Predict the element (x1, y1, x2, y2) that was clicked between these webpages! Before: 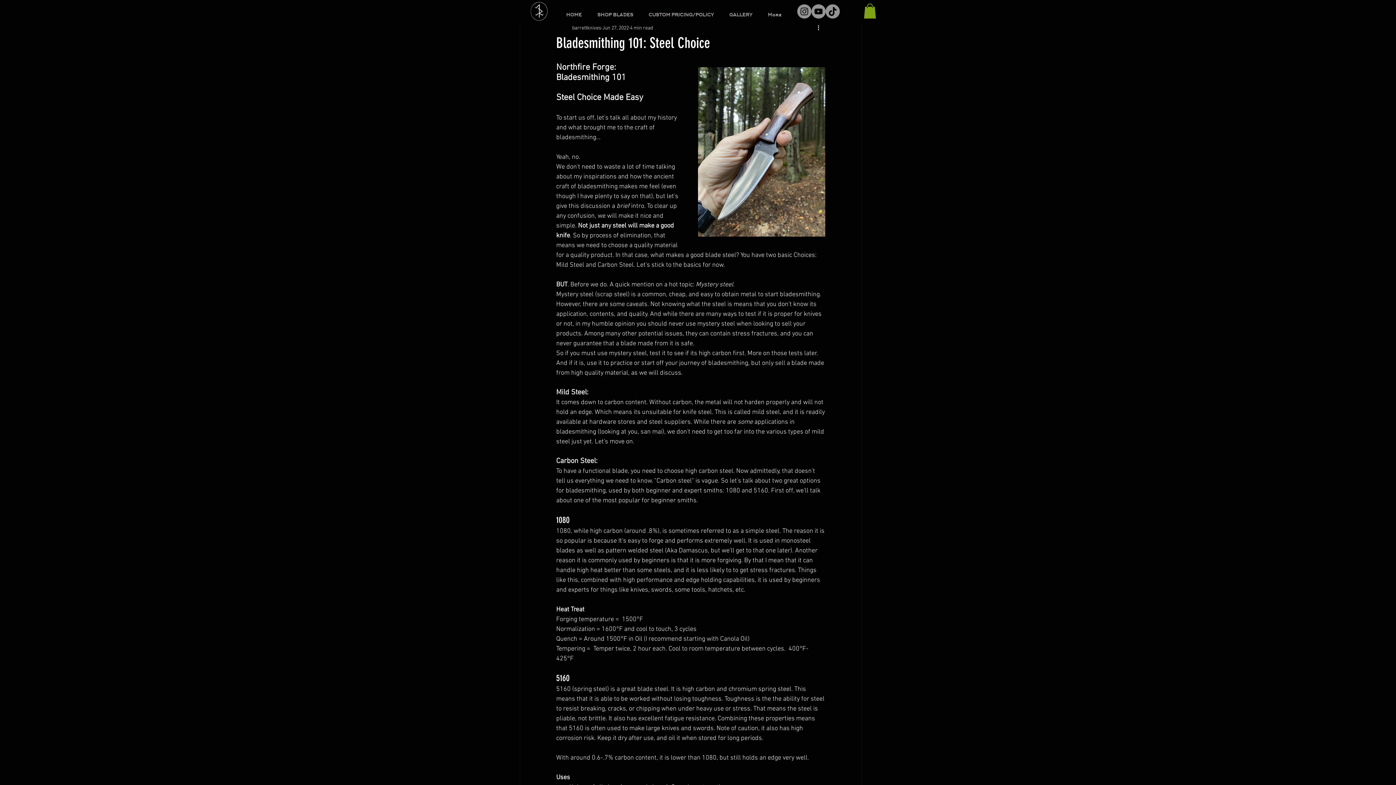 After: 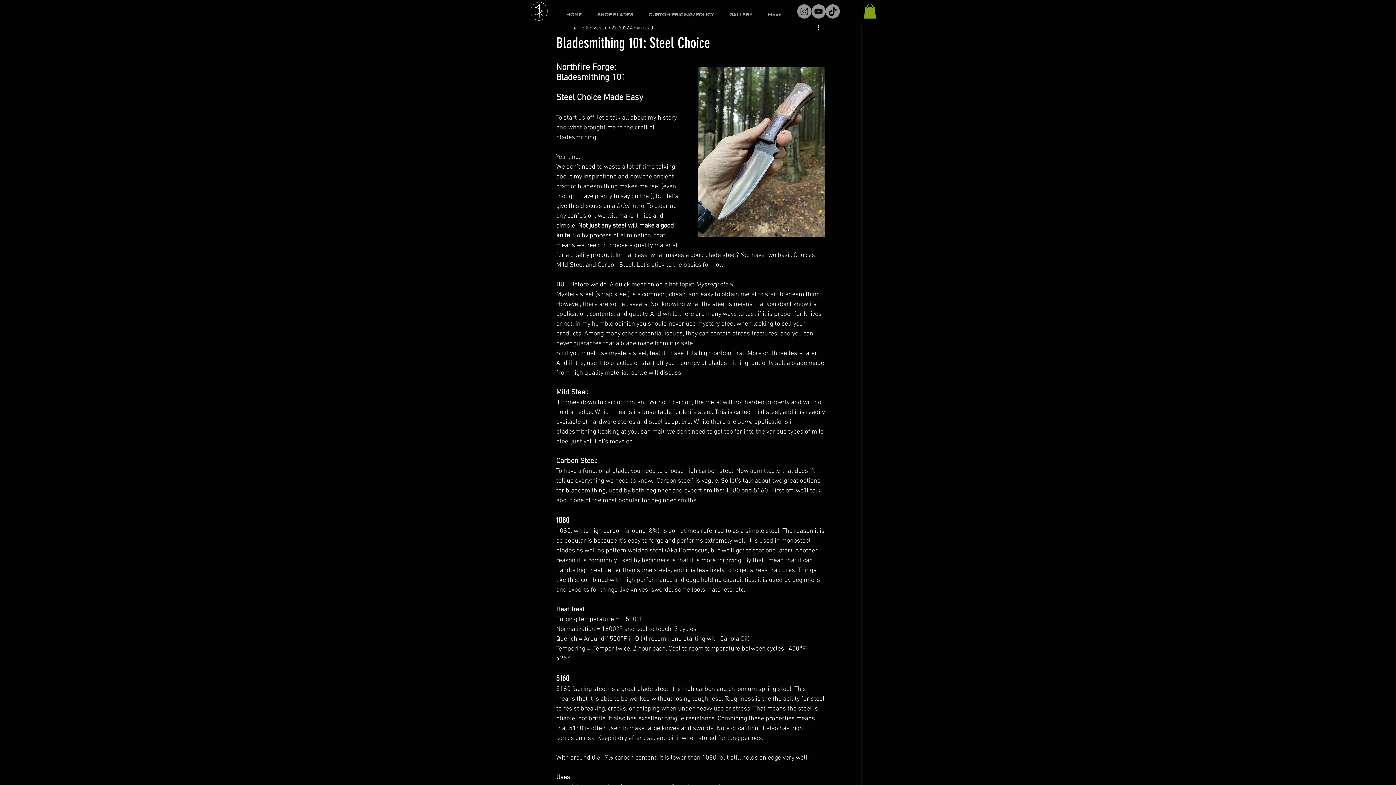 Action: bbox: (811, 4, 825, 18) label: YouTube